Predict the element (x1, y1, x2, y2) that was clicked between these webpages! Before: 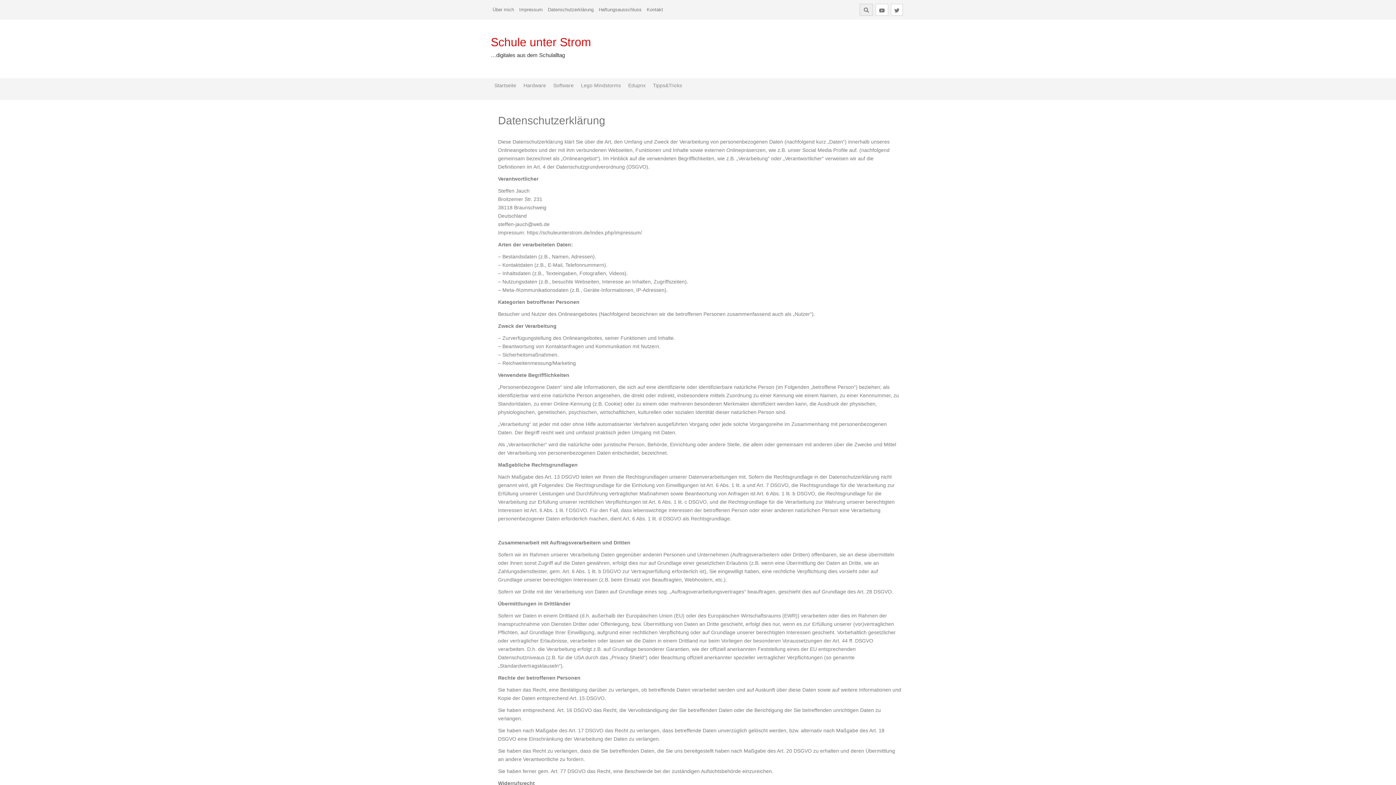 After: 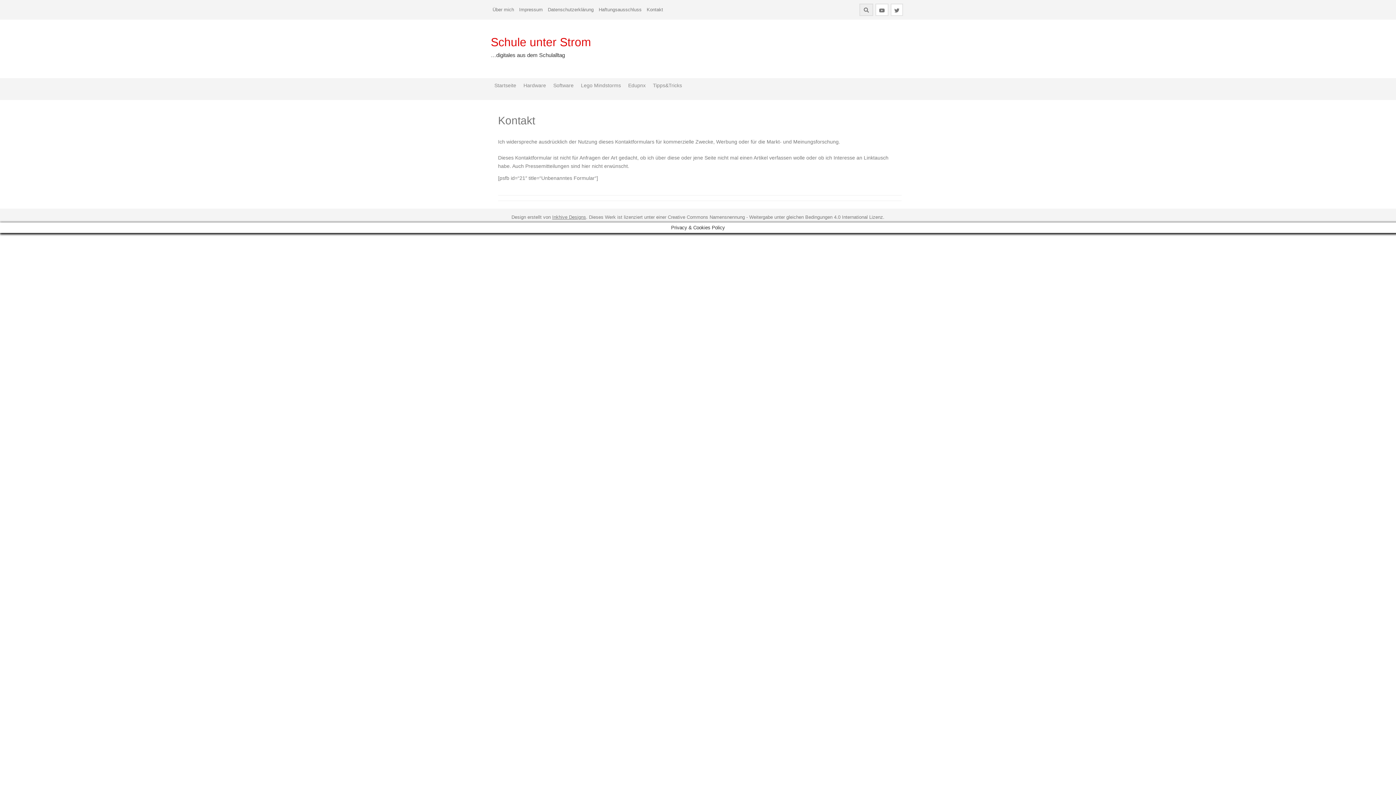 Action: label: Kontakt bbox: (645, 3, 665, 16)